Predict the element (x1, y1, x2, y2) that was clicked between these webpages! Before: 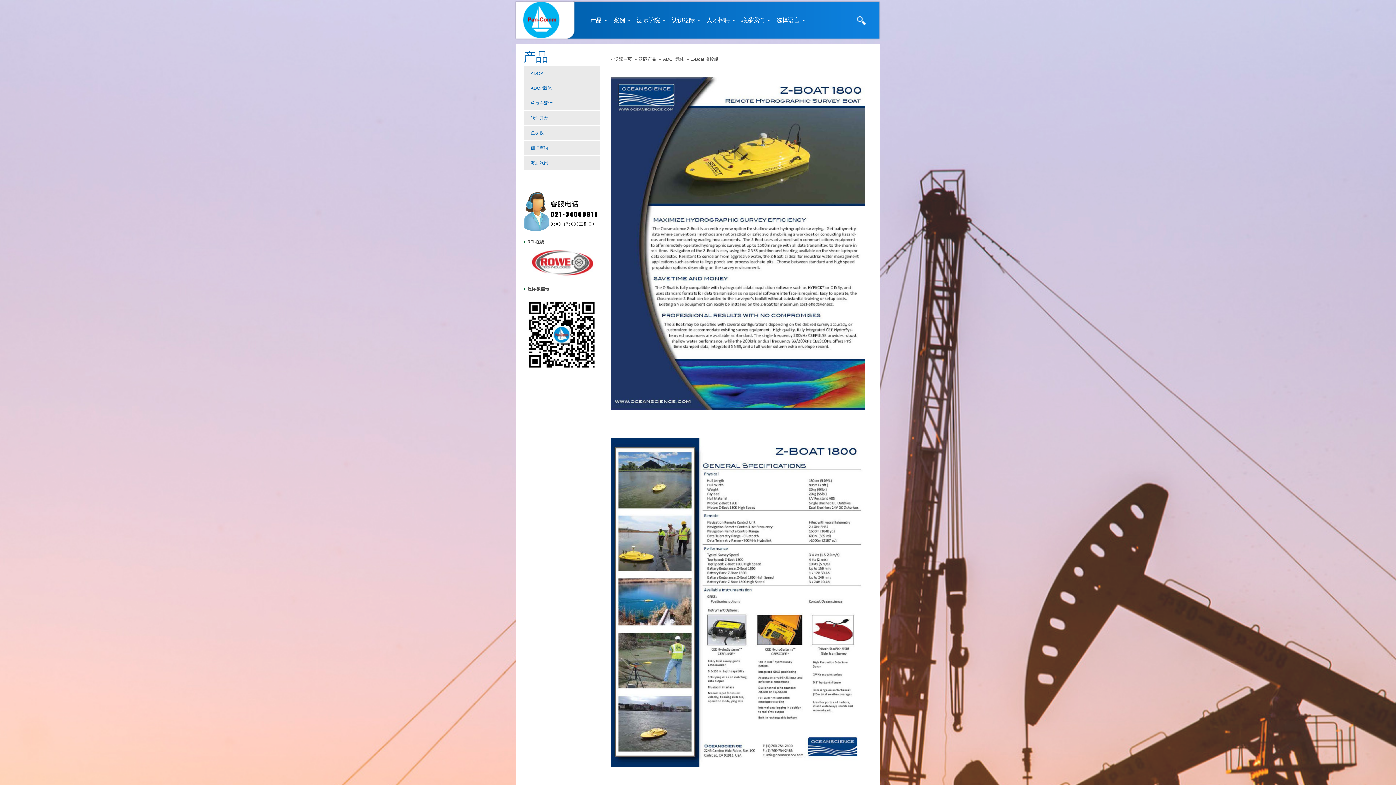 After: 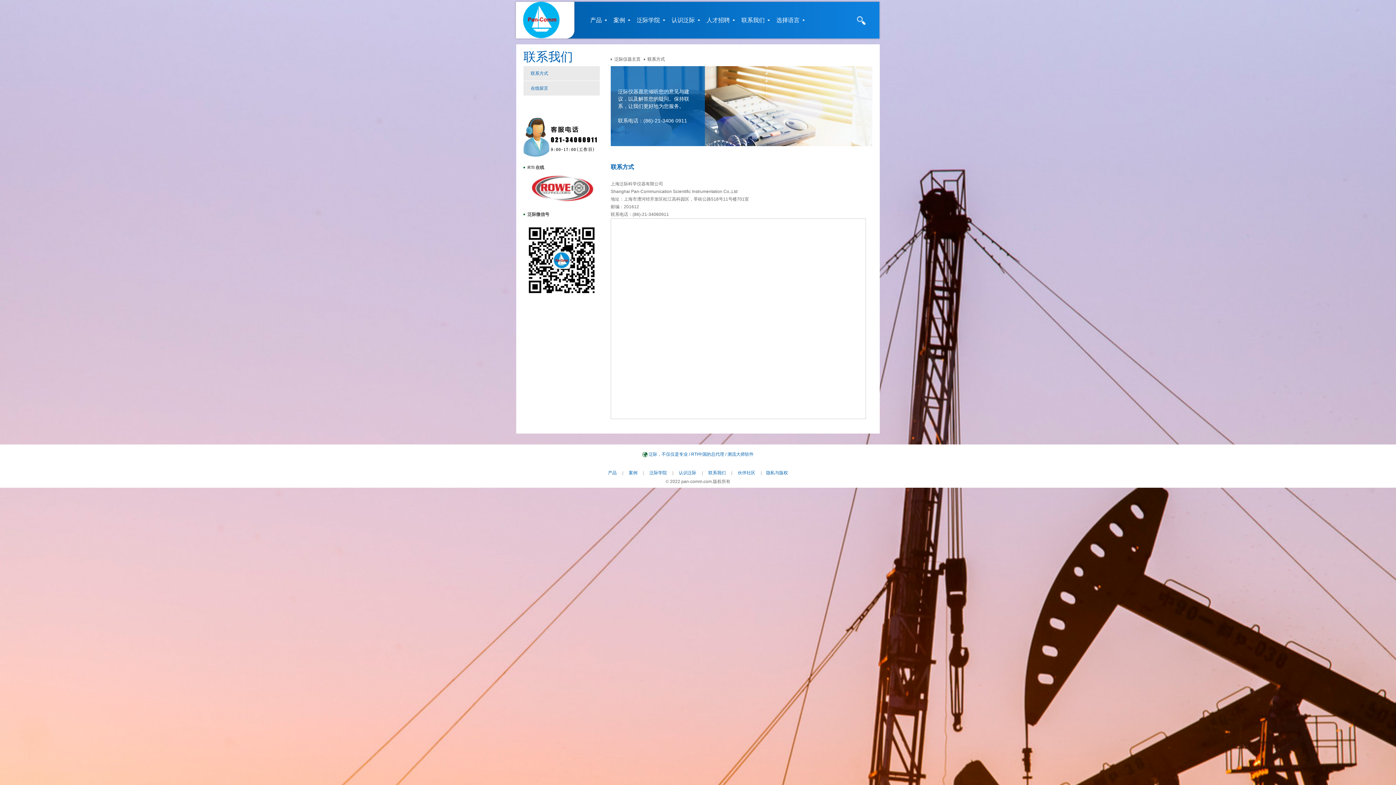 Action: label: 联系我们 bbox: (741, 17, 769, 23)